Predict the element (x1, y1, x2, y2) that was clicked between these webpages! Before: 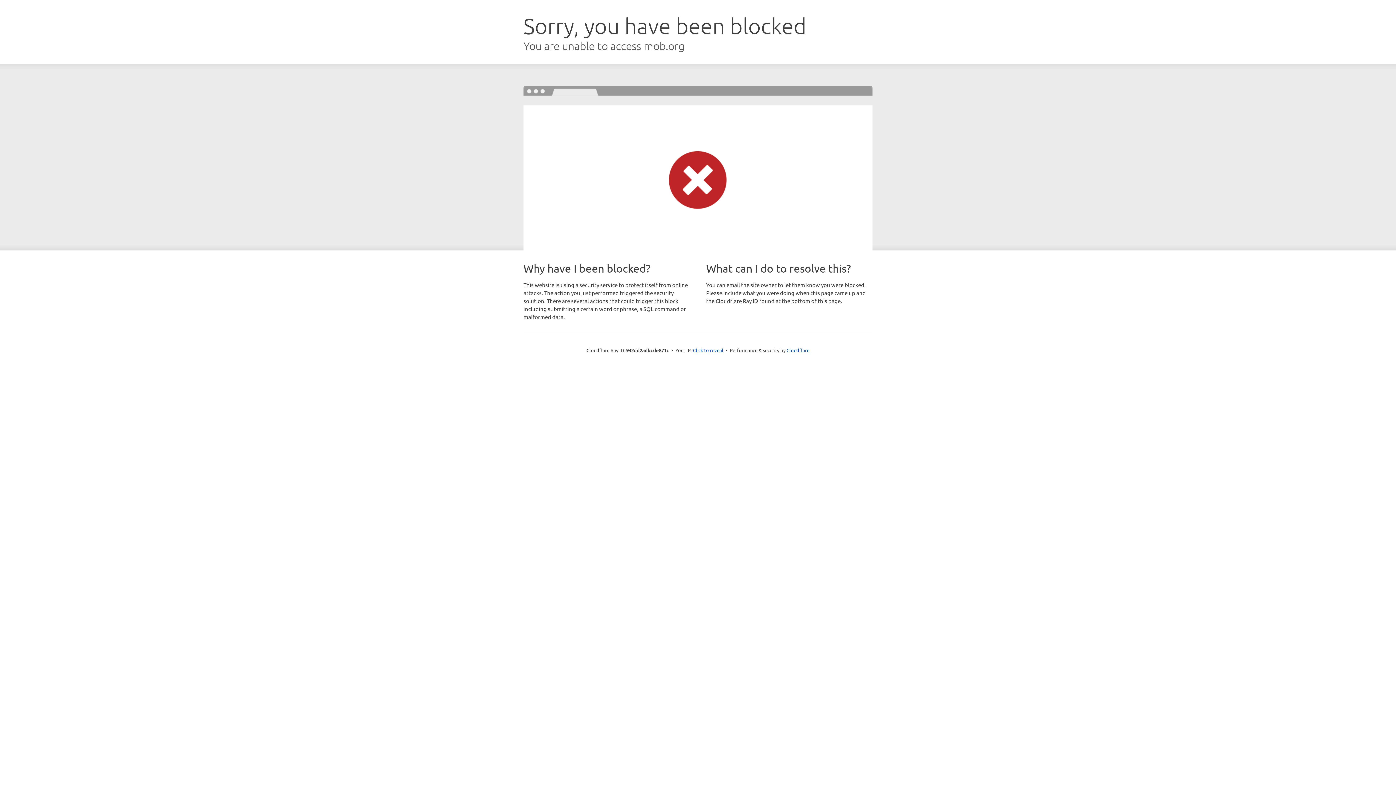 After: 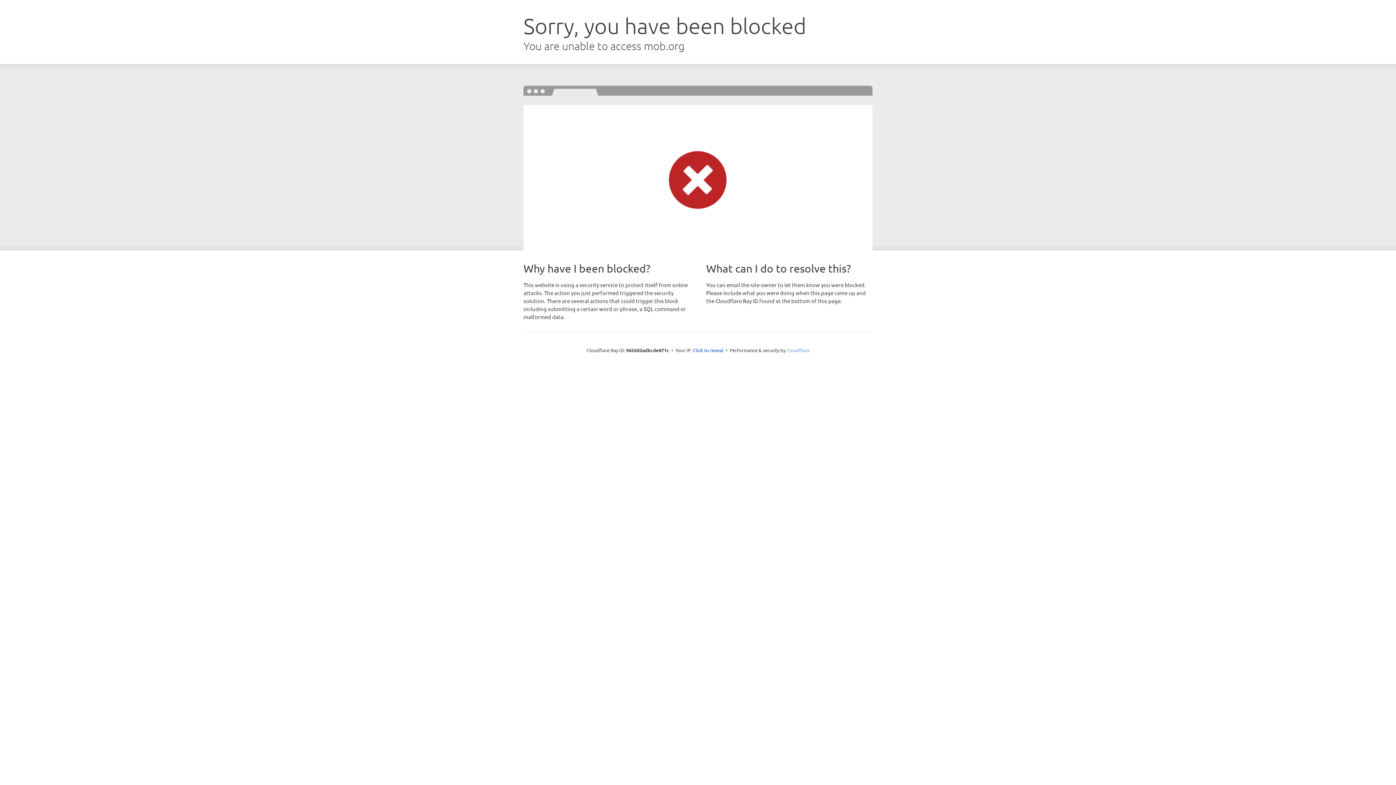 Action: label: Cloudflare bbox: (786, 347, 809, 353)